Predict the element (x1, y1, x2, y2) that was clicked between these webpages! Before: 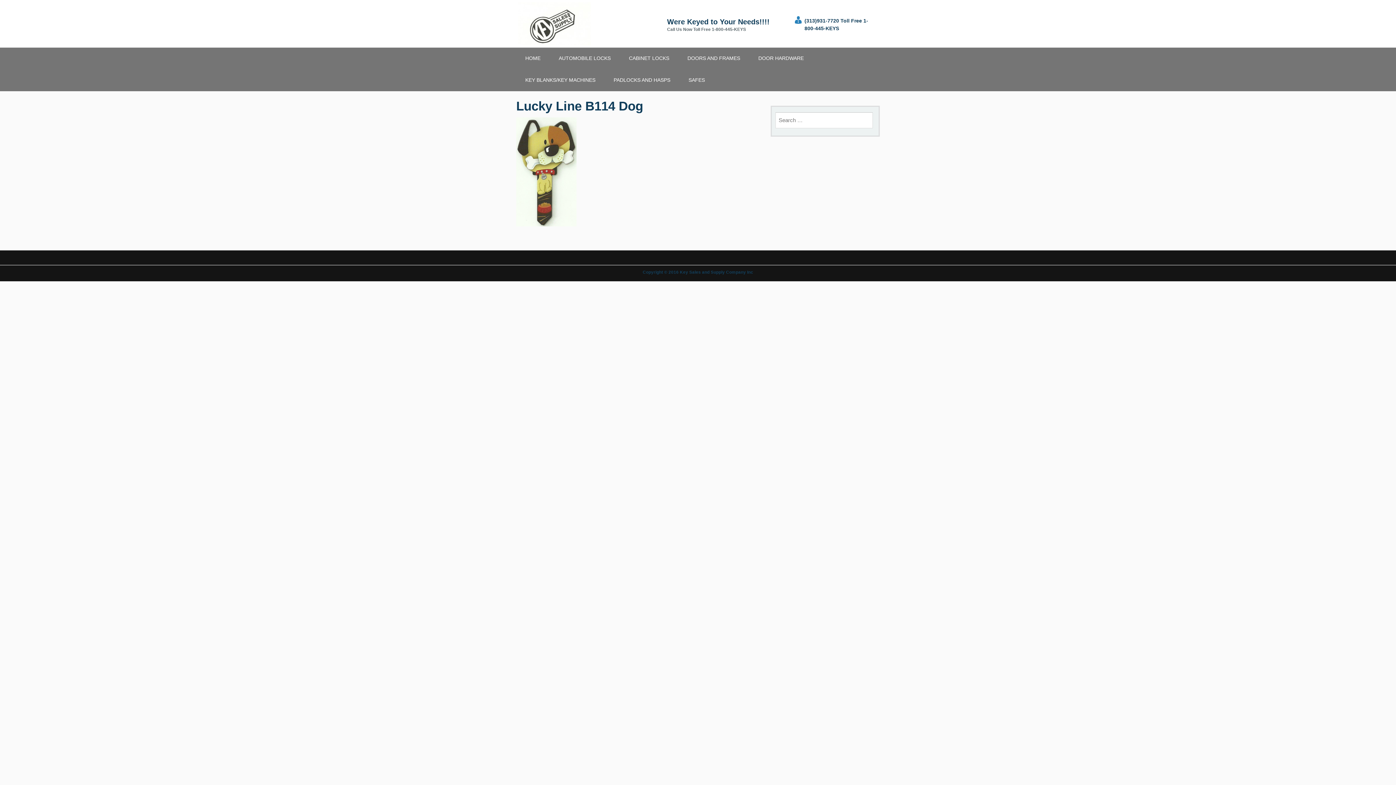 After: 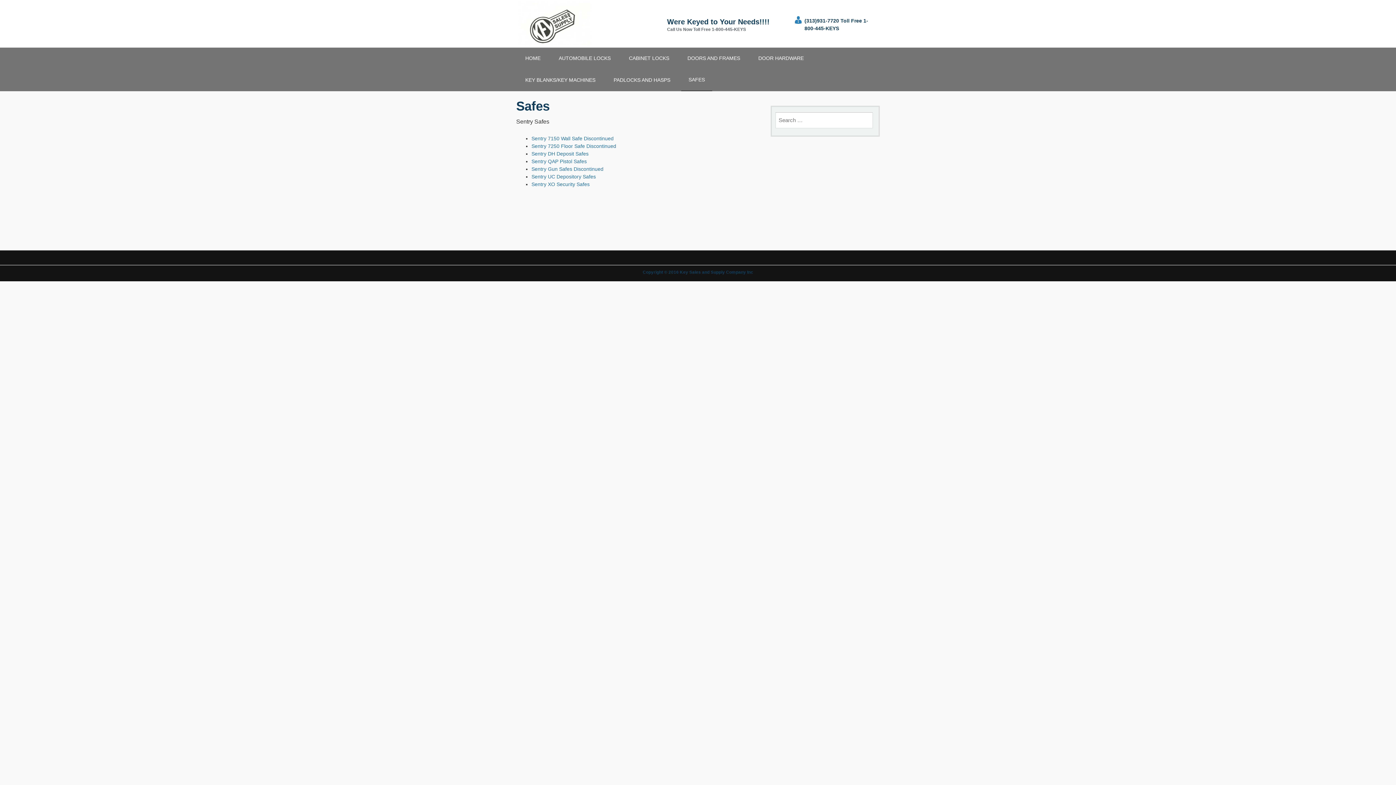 Action: label: SAFES bbox: (681, 69, 712, 91)